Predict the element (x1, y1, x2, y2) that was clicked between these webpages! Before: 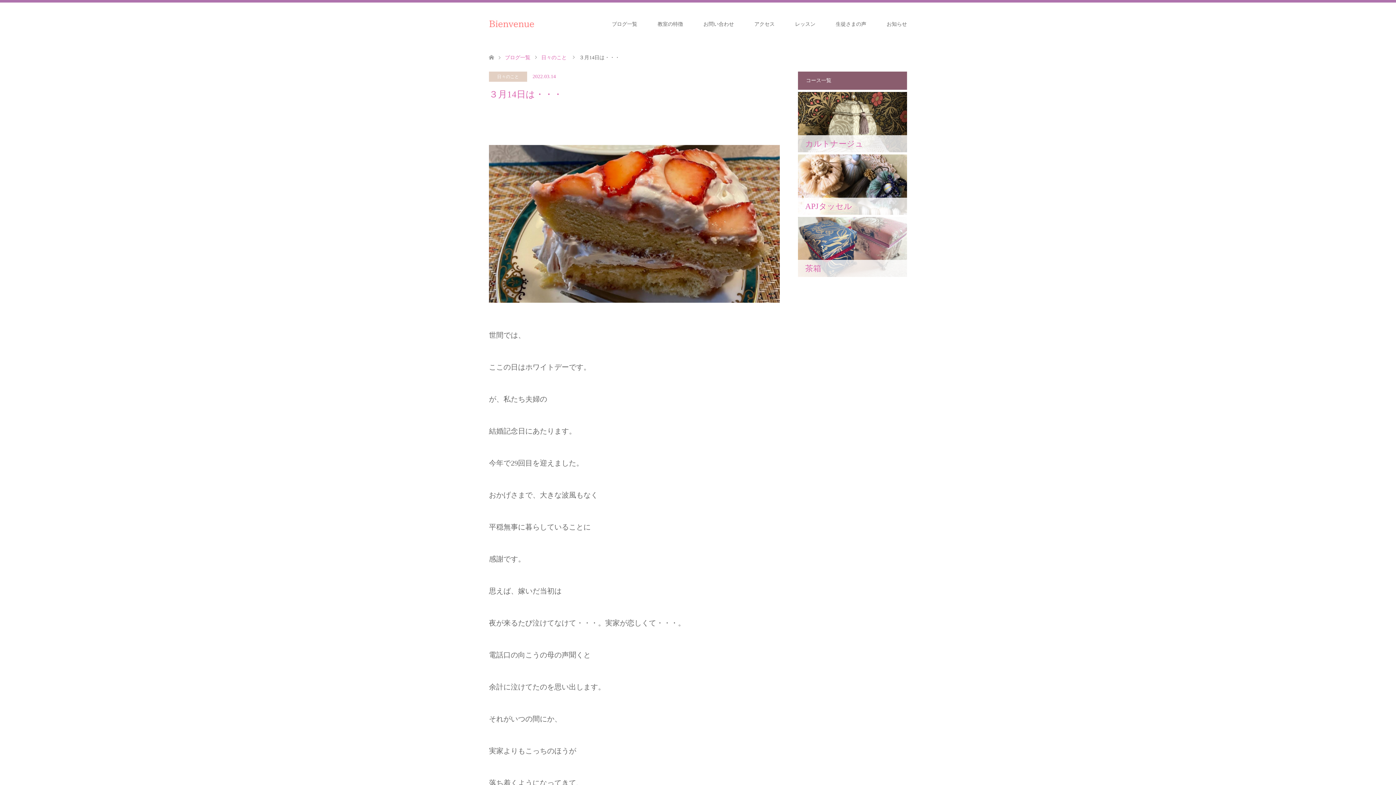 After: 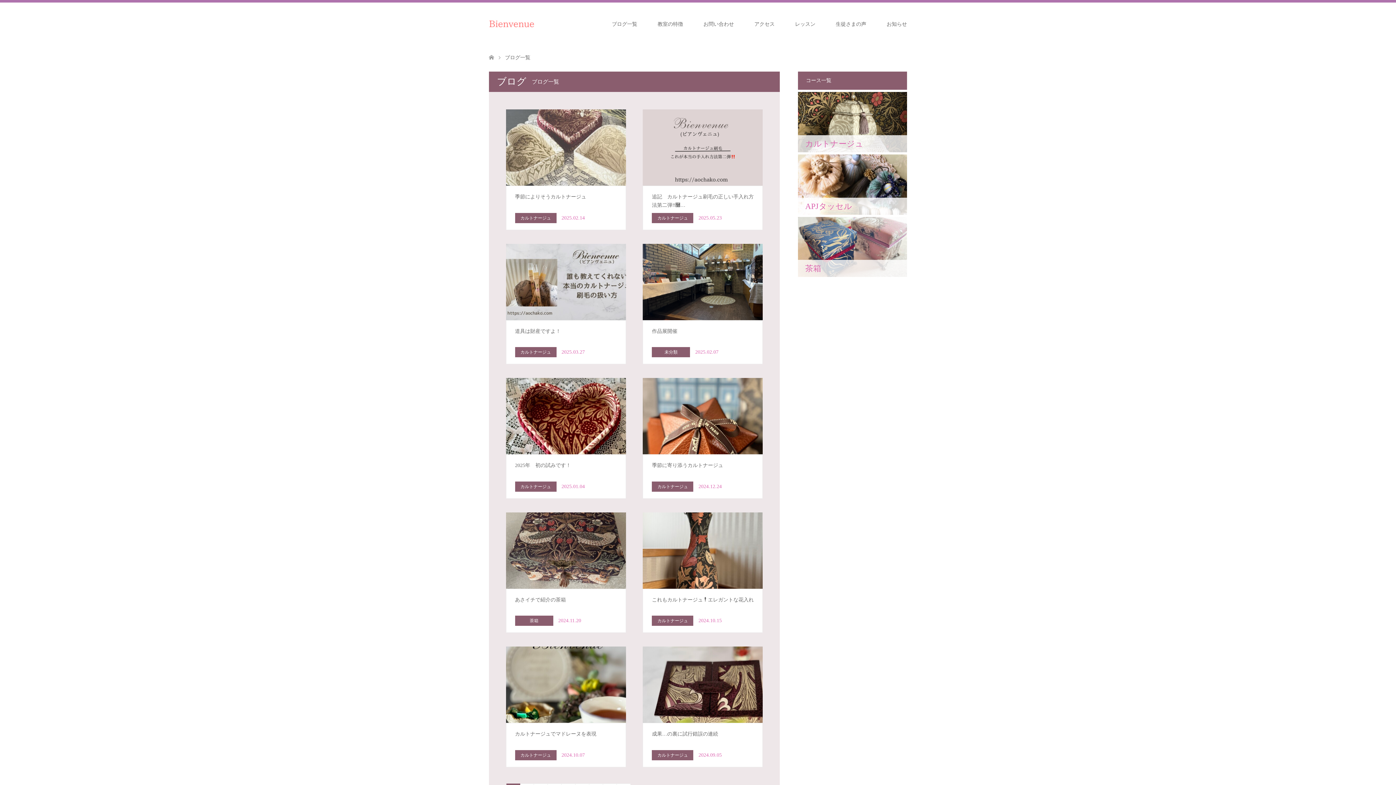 Action: label: ブログ一覧 bbox: (505, 55, 530, 60)